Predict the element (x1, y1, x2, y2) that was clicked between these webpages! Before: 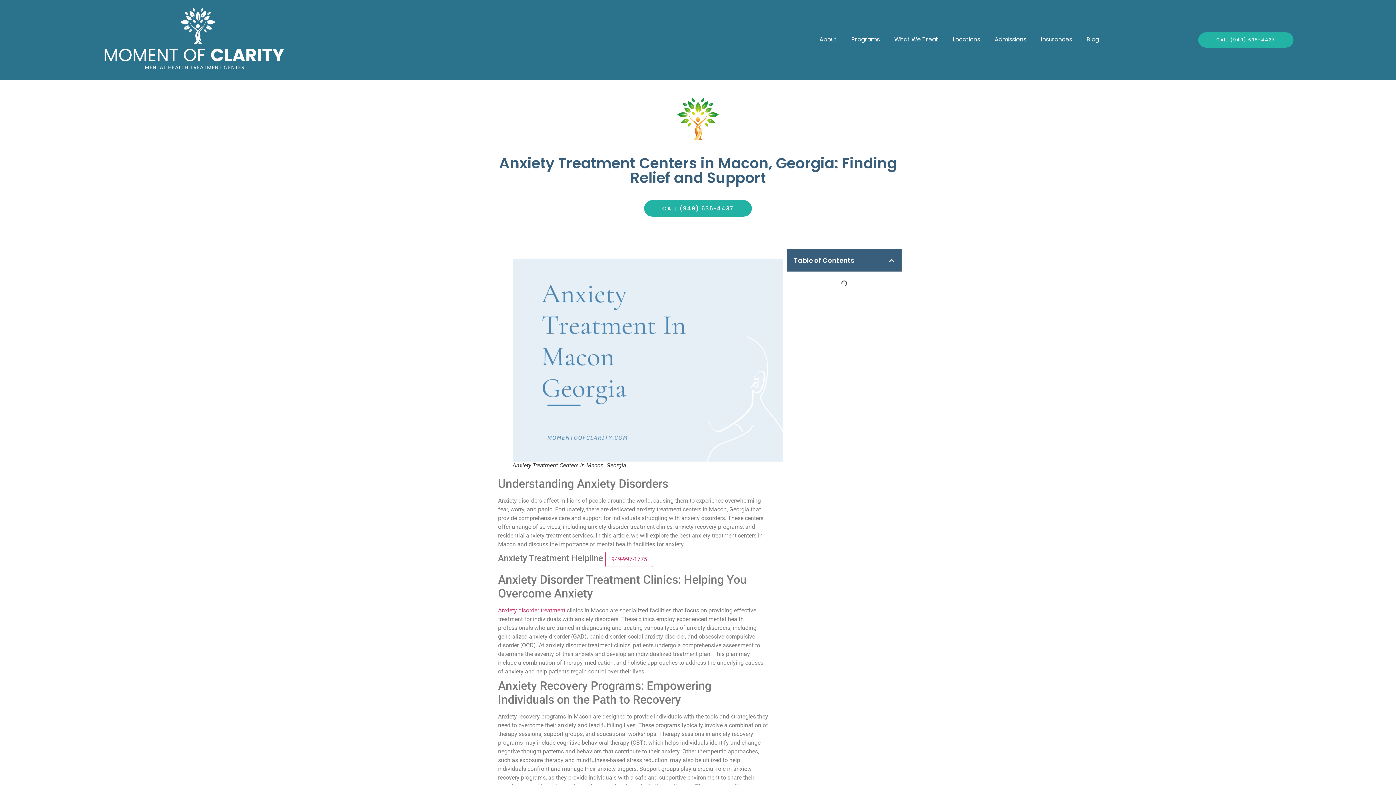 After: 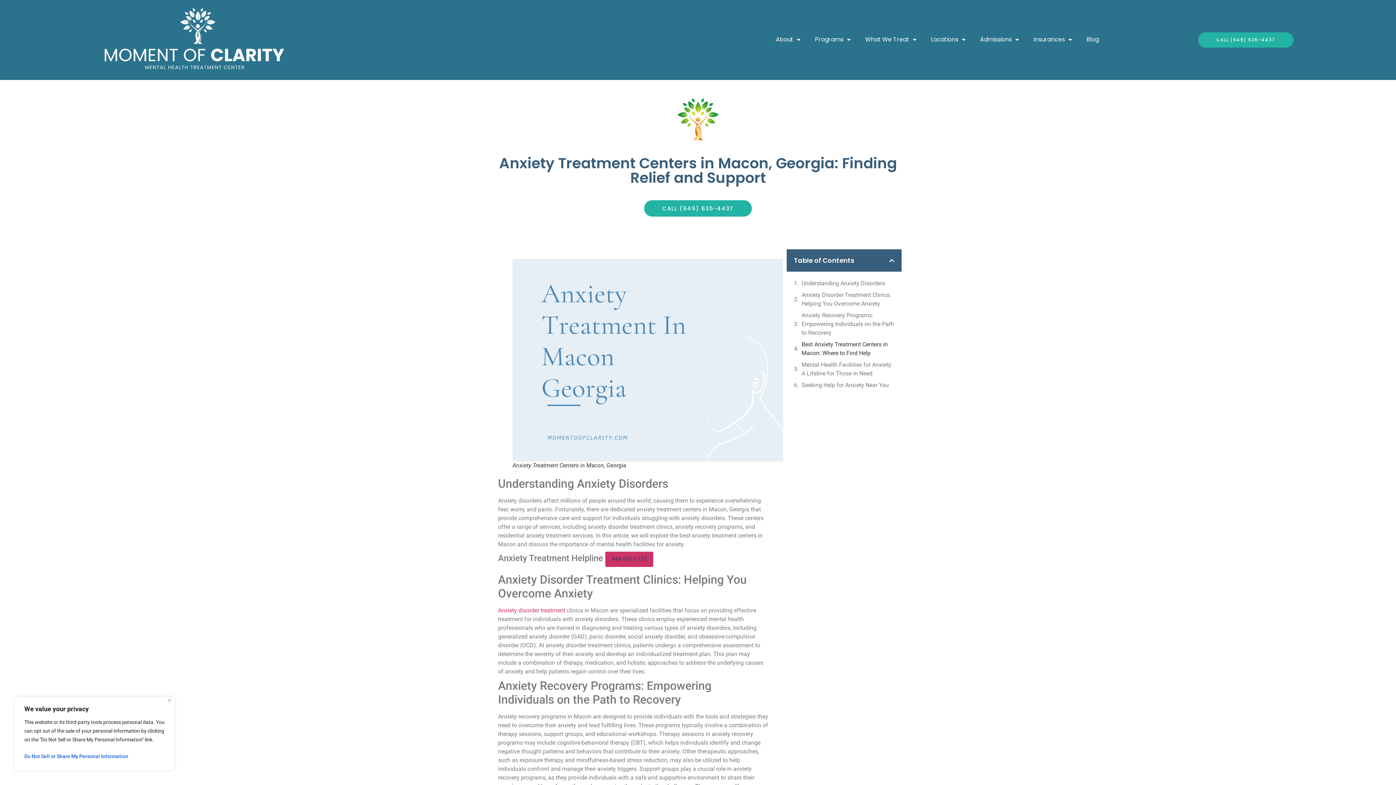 Action: bbox: (611, 556, 647, 563) label: 949-997-1775